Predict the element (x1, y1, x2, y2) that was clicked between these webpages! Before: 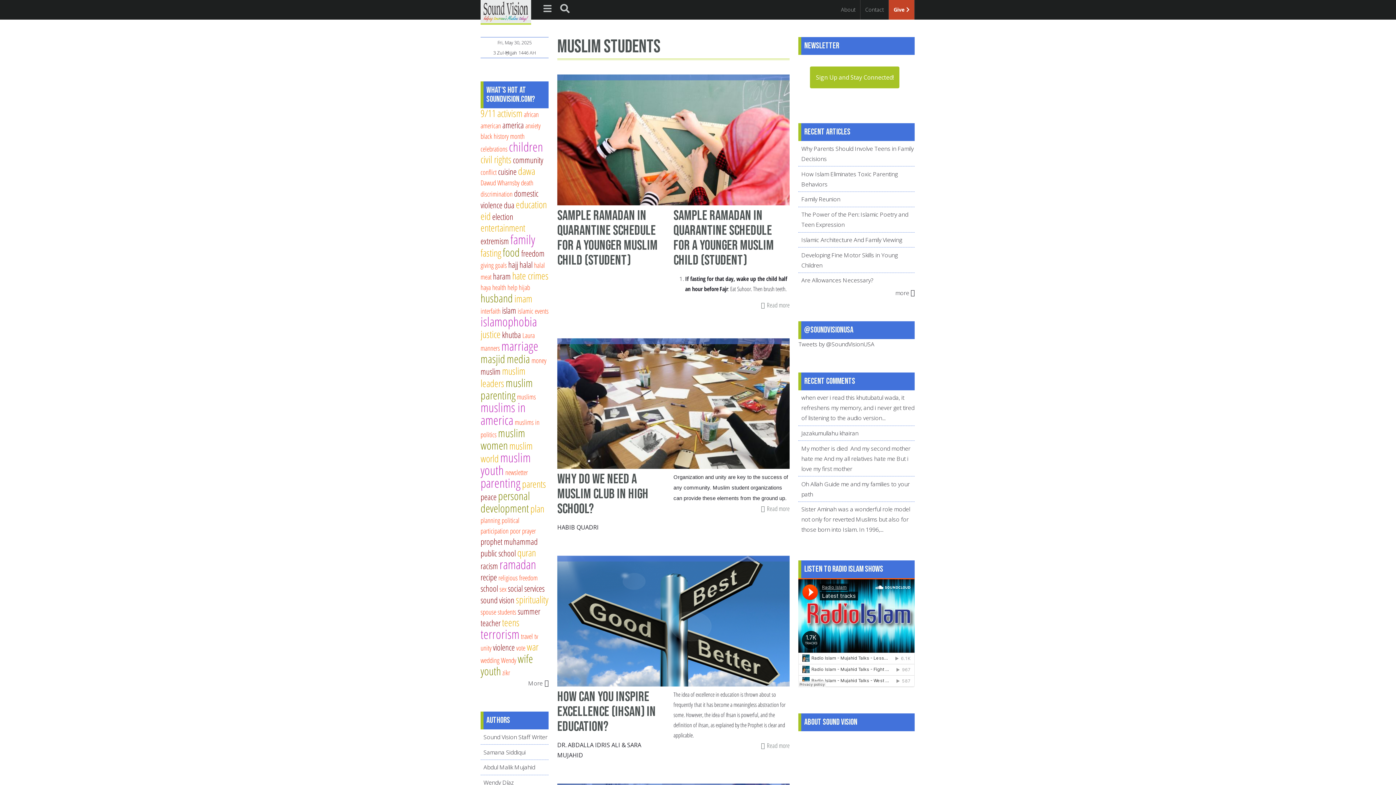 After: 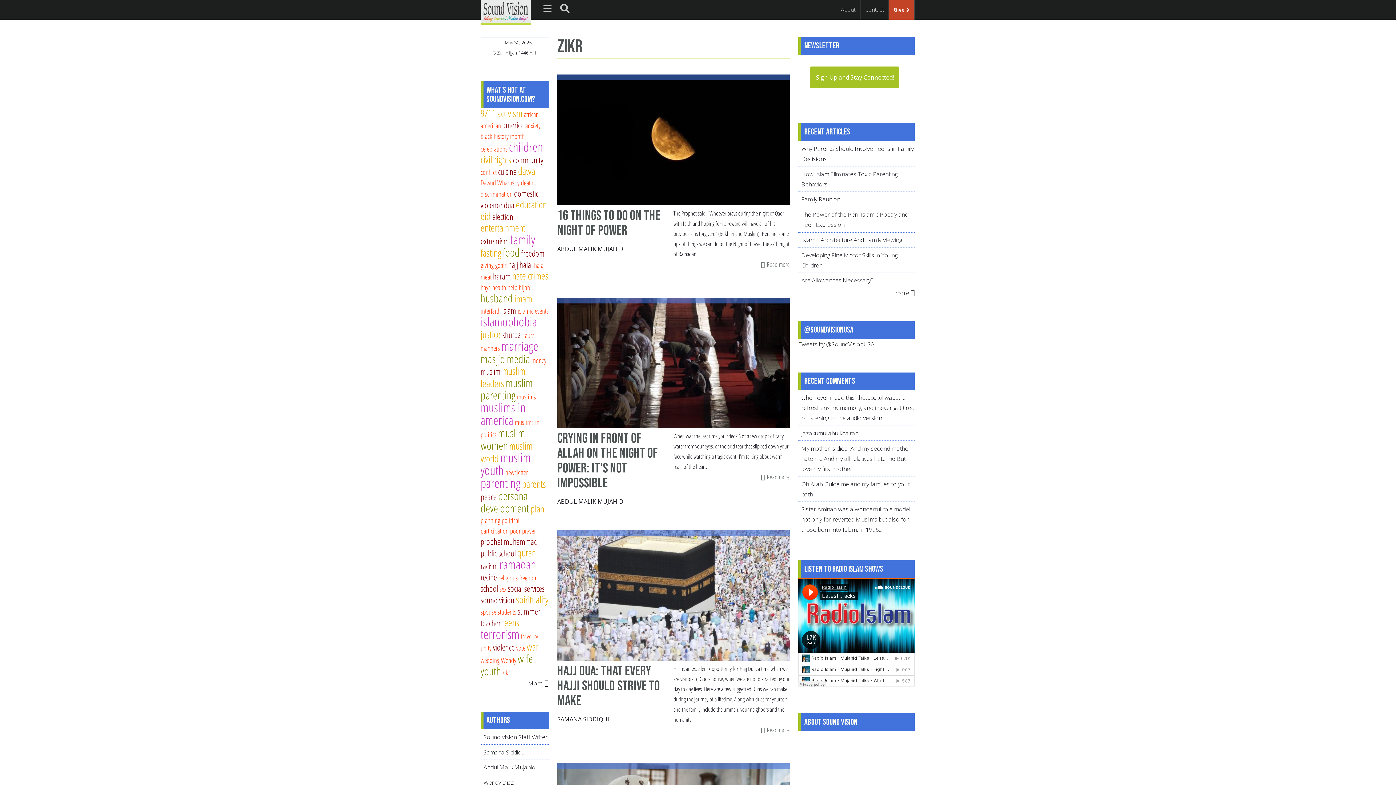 Action: bbox: (502, 668, 510, 677) label: zikr